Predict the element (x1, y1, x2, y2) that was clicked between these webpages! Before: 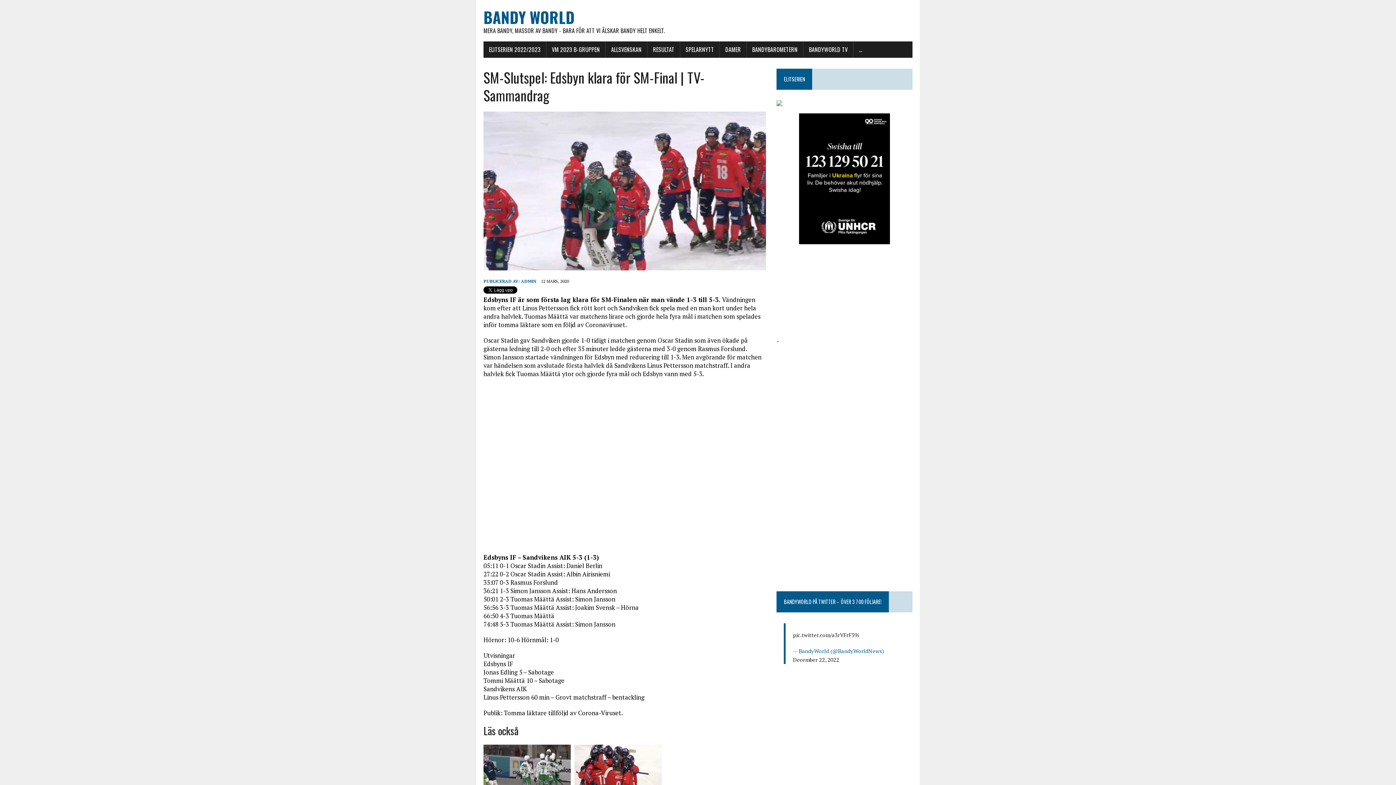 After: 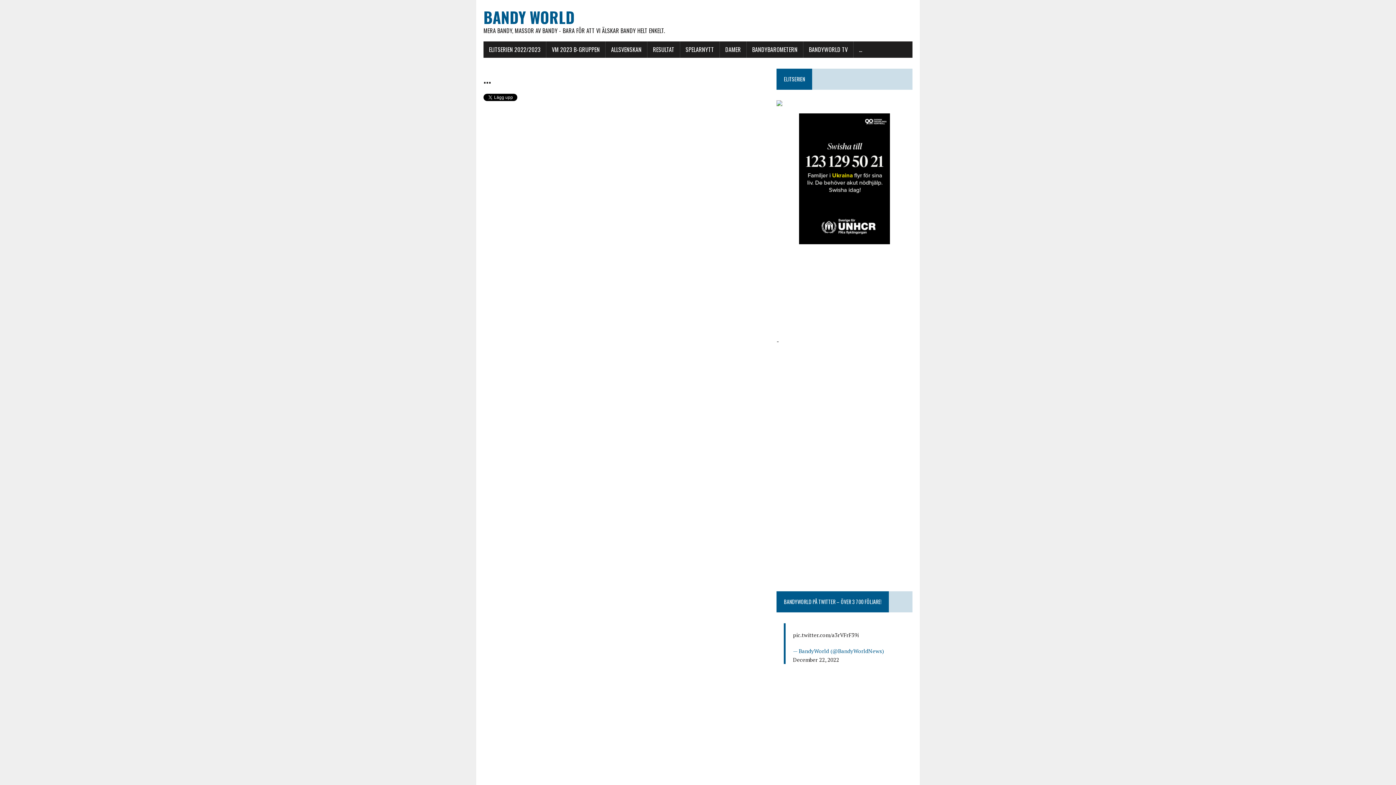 Action: label: … bbox: (853, 41, 868, 57)